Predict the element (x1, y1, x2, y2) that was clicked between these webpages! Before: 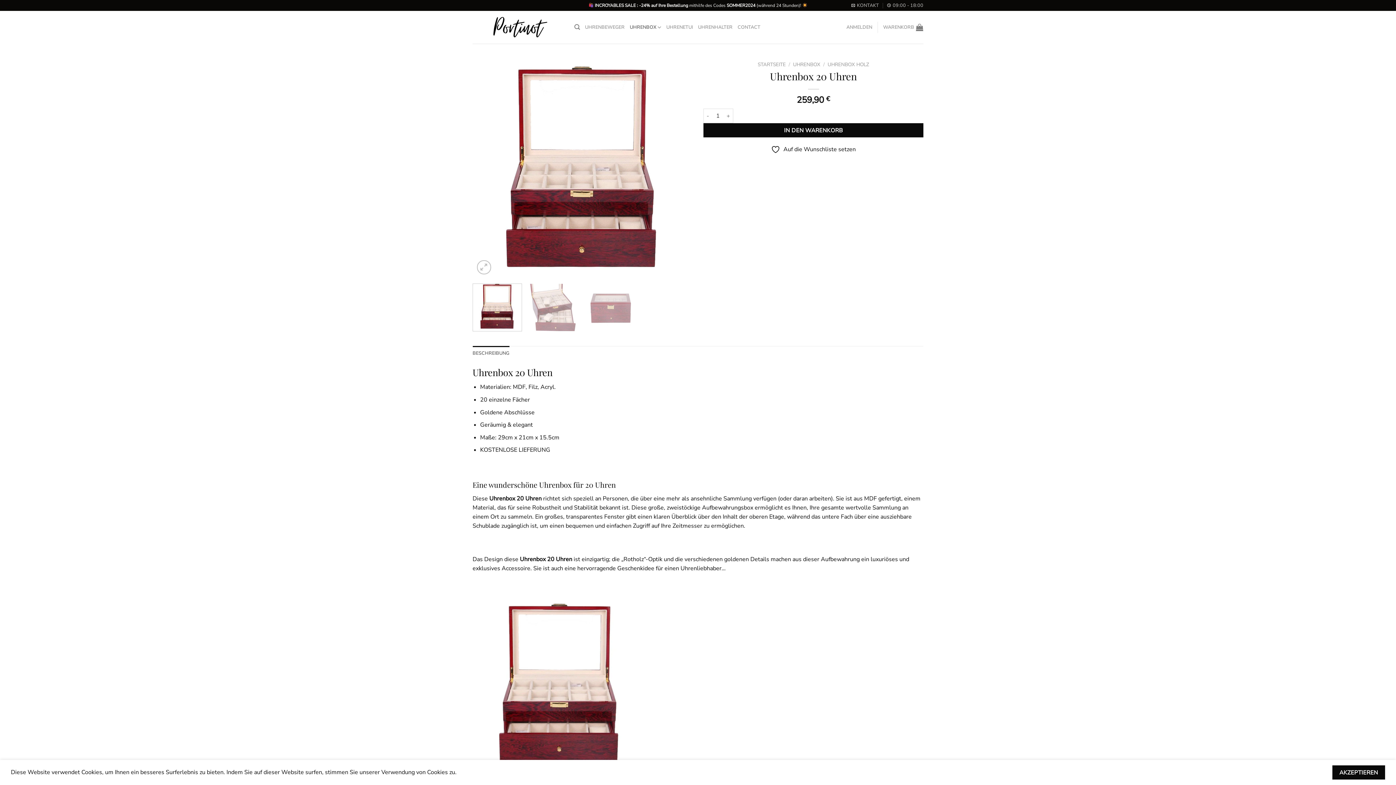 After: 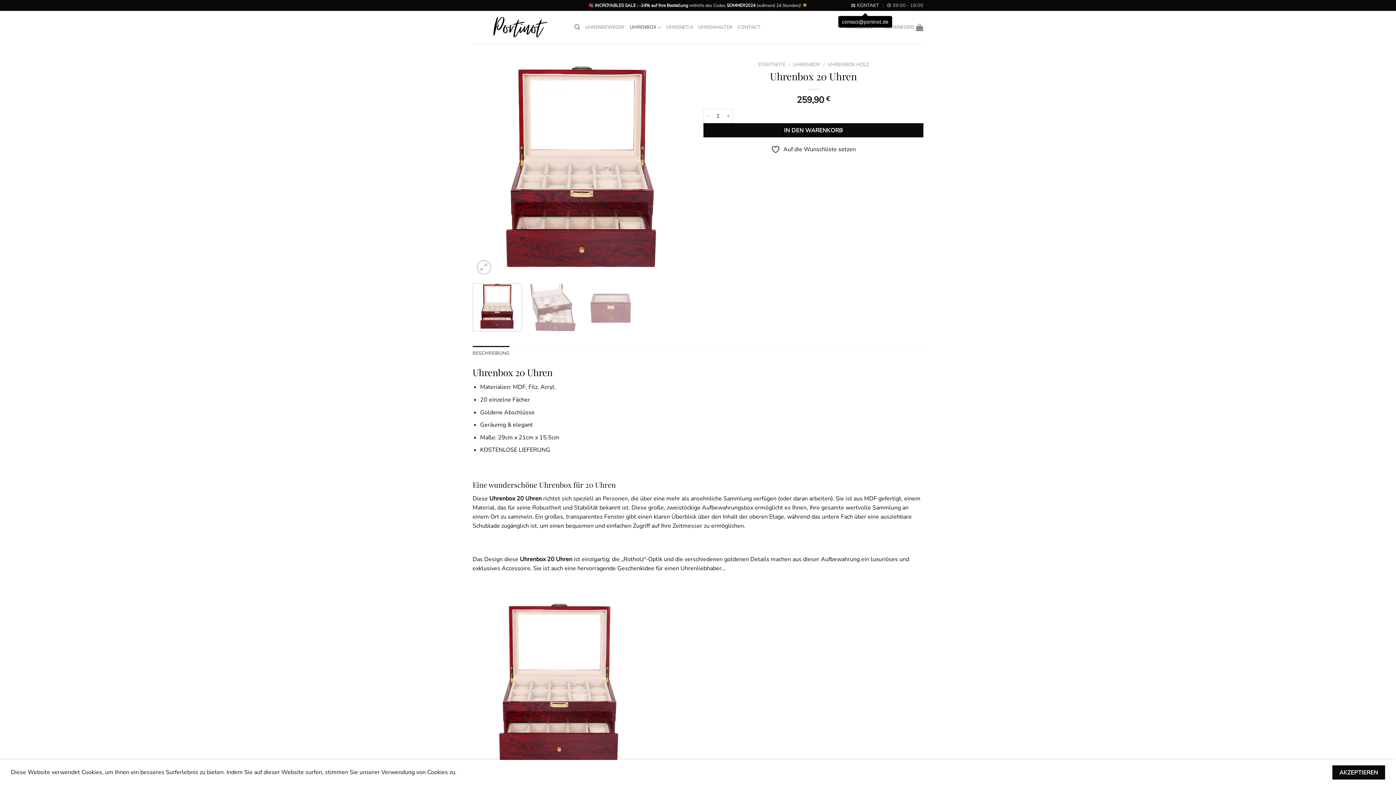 Action: label: KONTAKT bbox: (851, 0, 879, 10)